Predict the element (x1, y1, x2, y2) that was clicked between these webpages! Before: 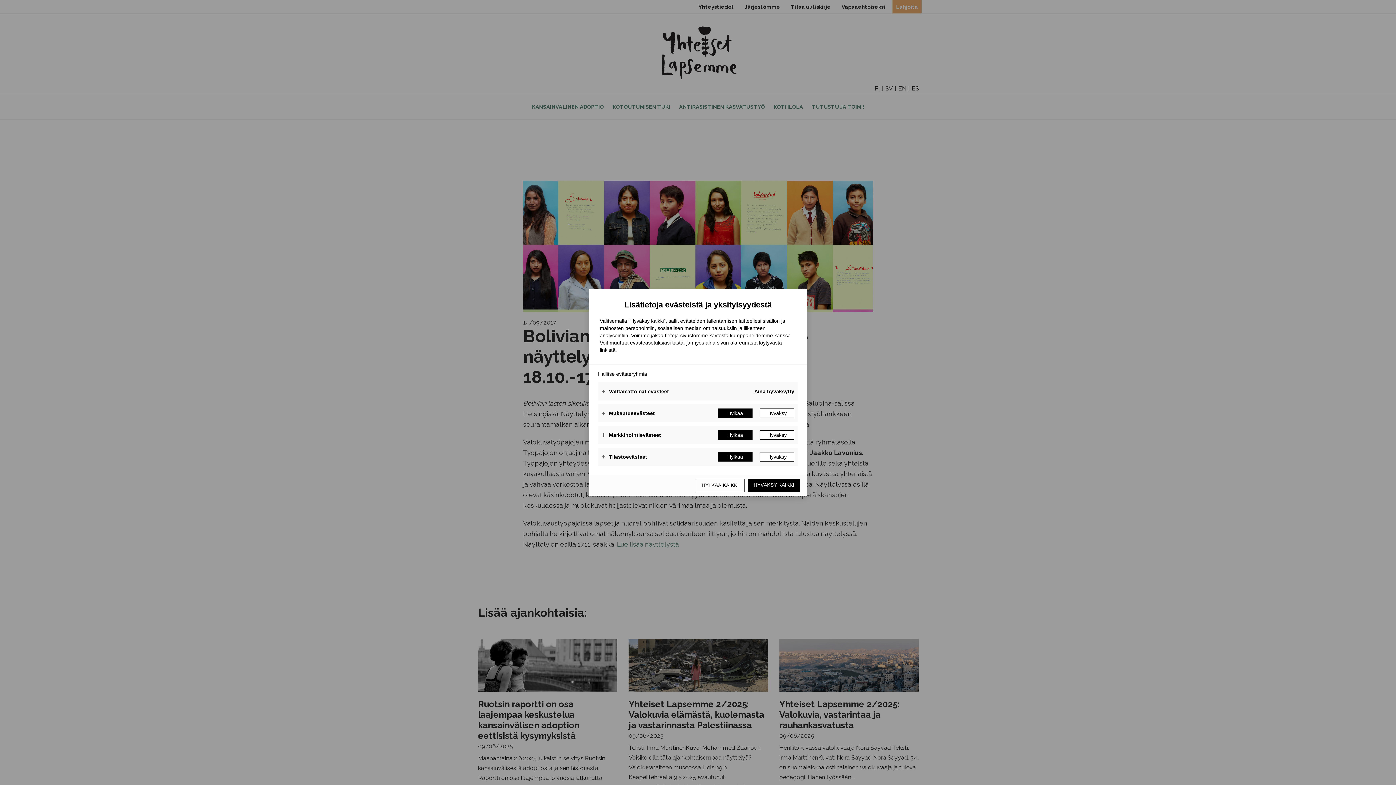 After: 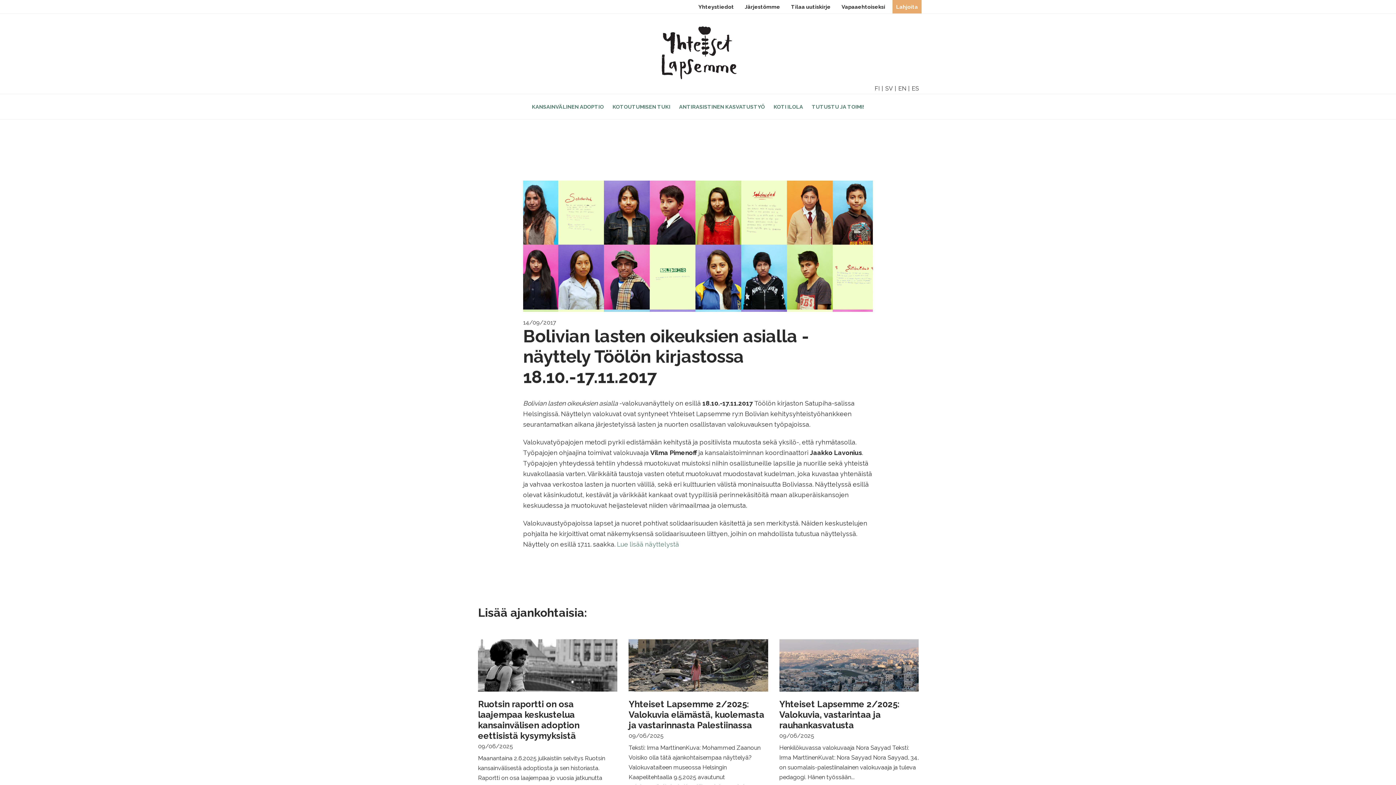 Action: bbox: (748, 478, 800, 492) label: Hyväksy kaikki